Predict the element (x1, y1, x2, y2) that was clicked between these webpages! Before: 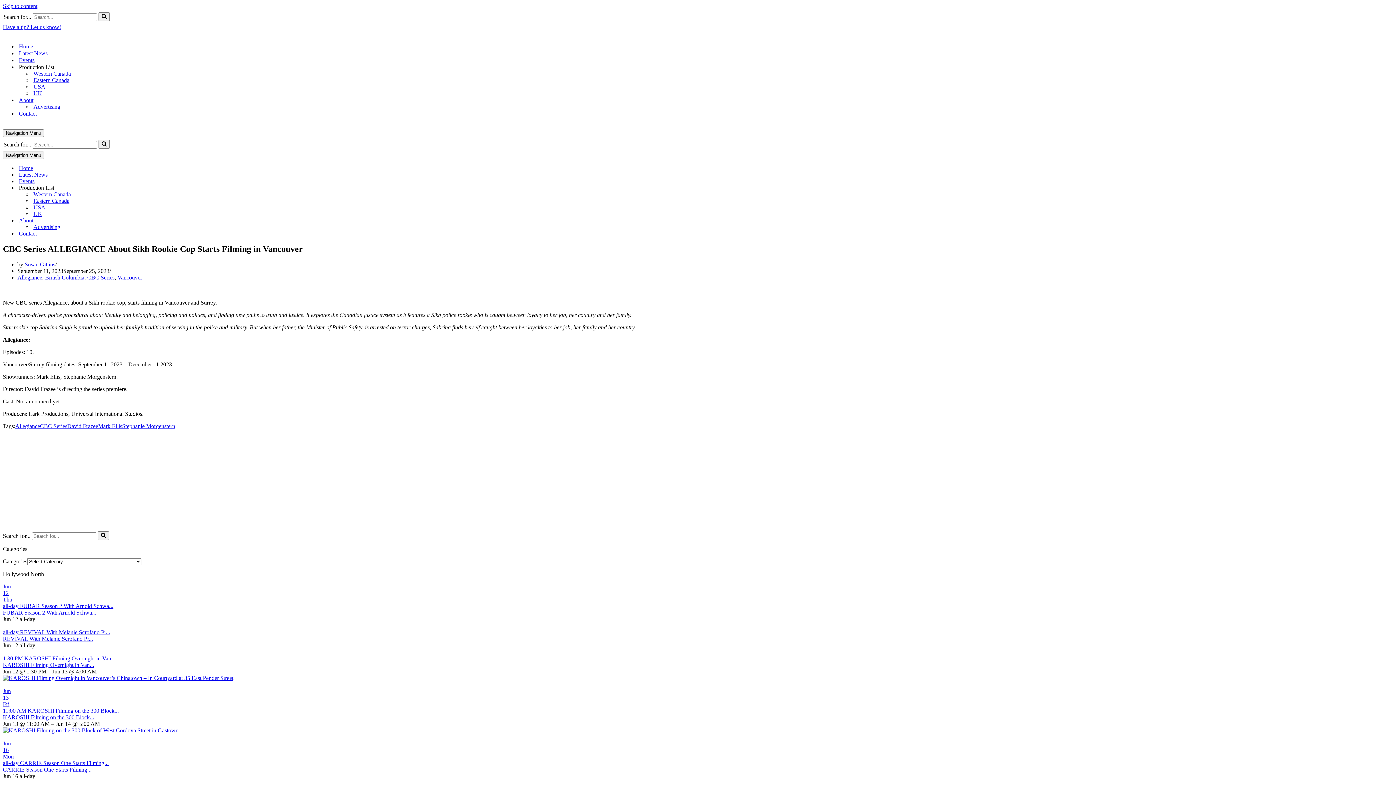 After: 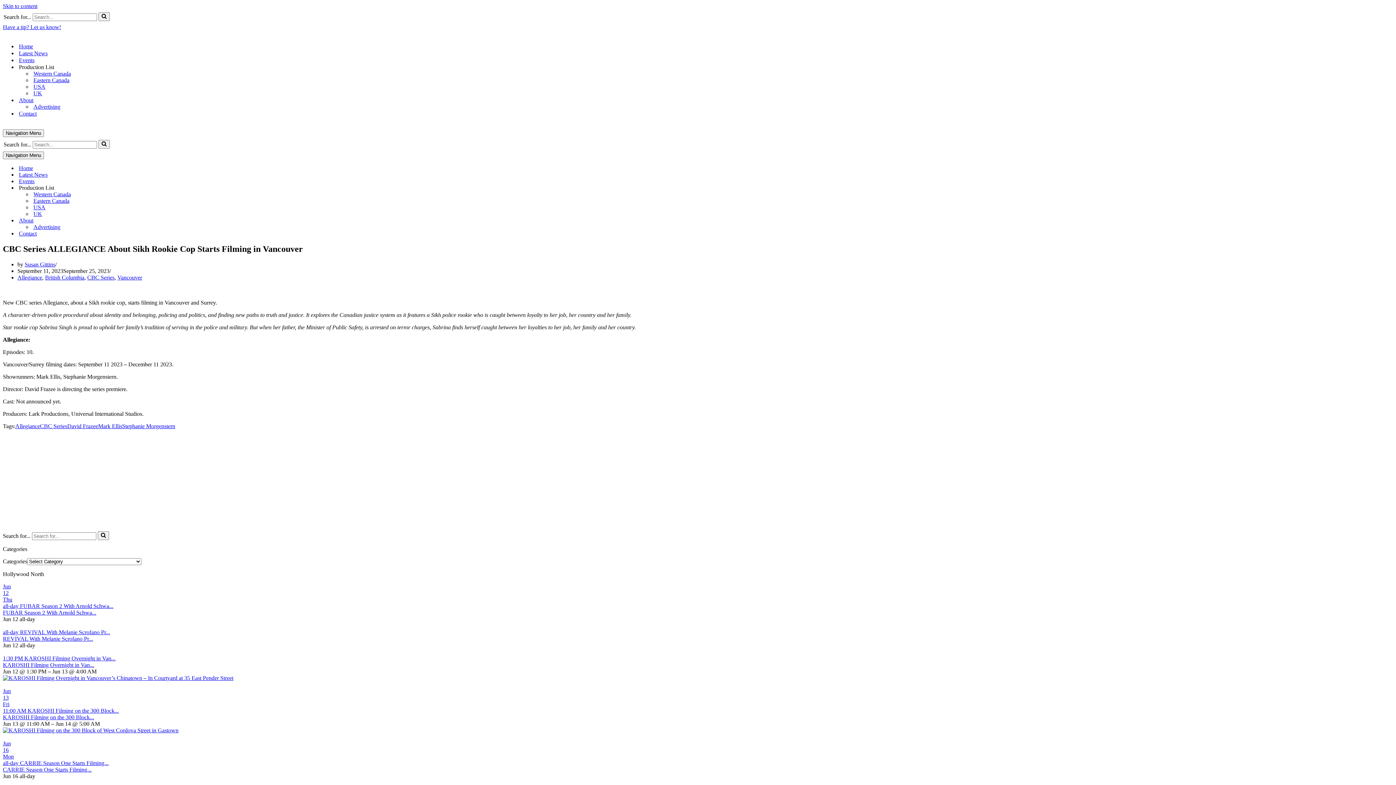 Action: label: Production List bbox: (18, 184, 145, 191)